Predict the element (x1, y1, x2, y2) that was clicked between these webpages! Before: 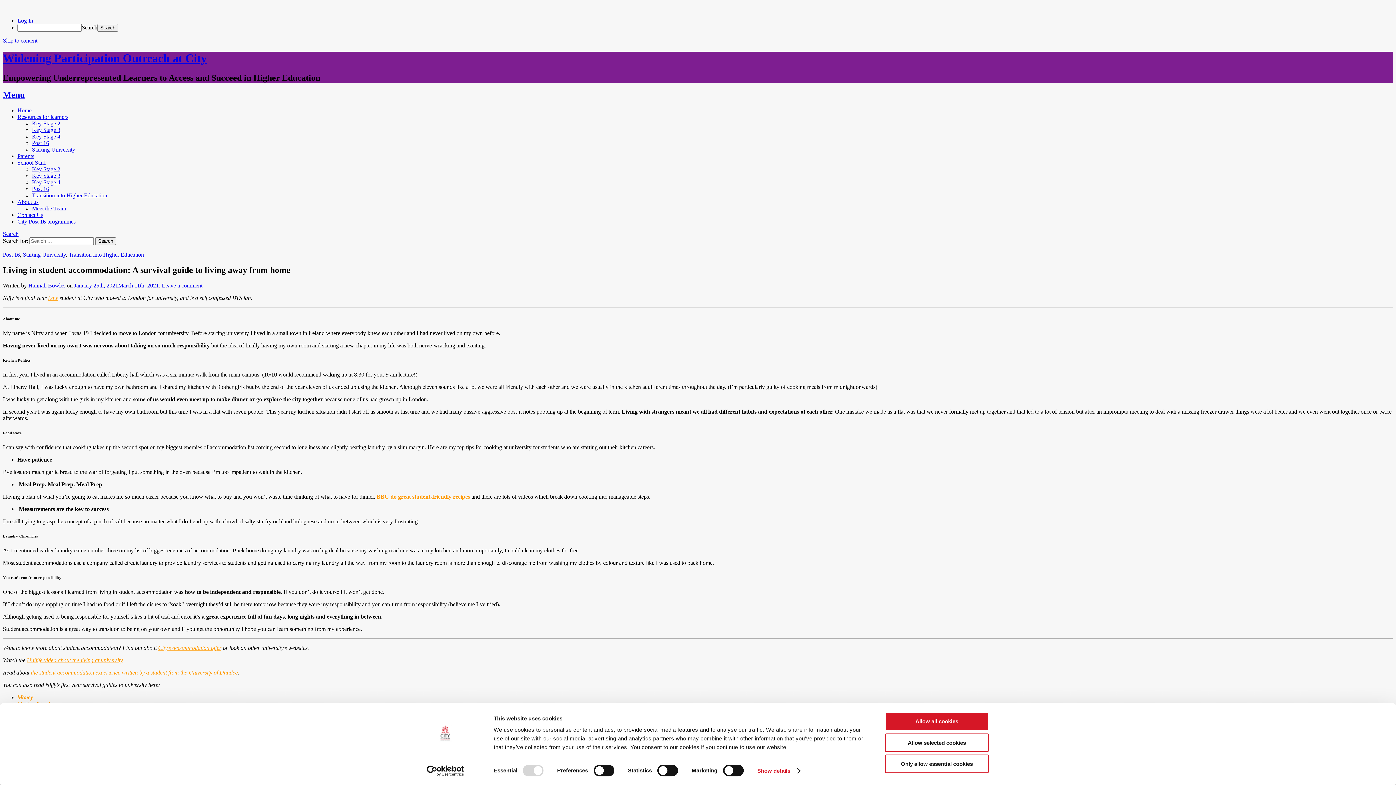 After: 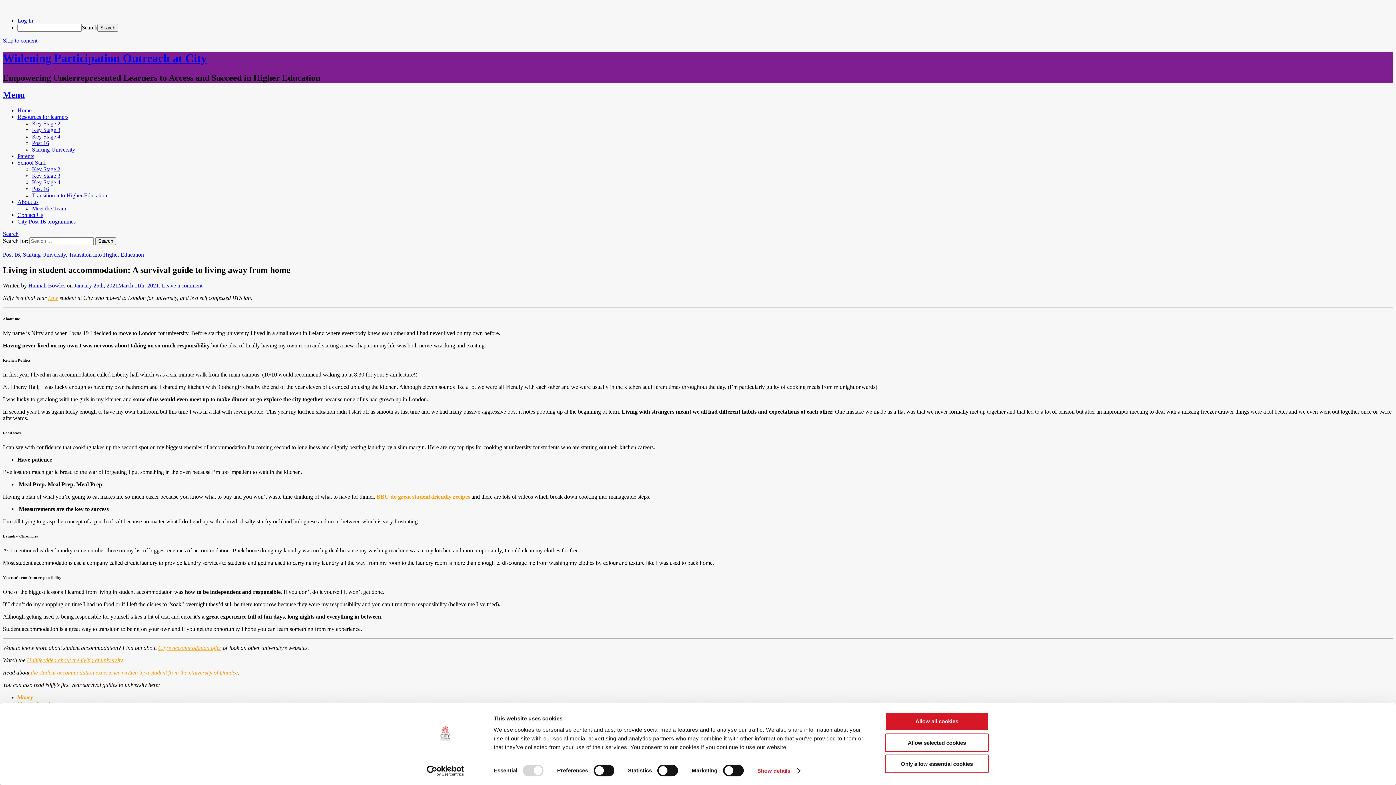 Action: label: Unilife video about the living at university bbox: (26, 657, 122, 663)